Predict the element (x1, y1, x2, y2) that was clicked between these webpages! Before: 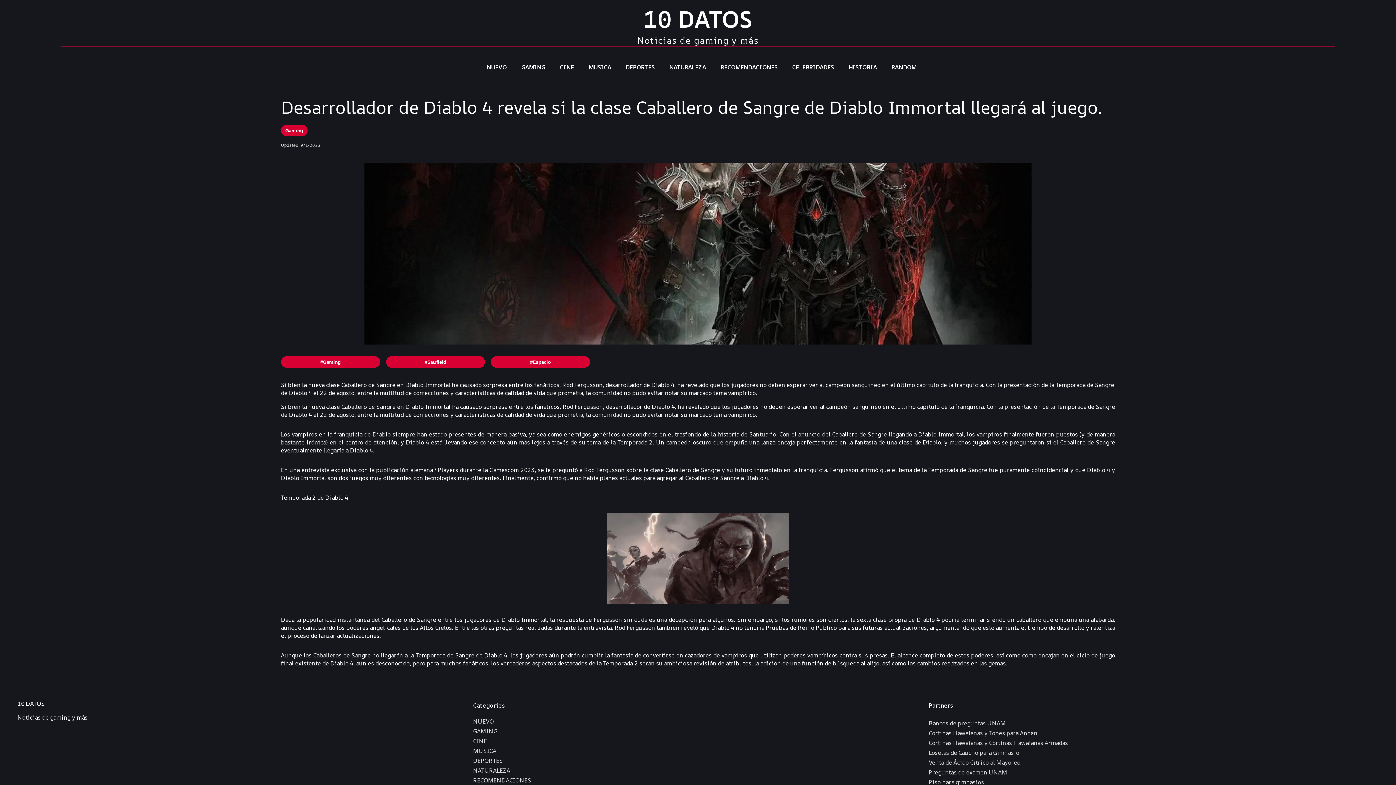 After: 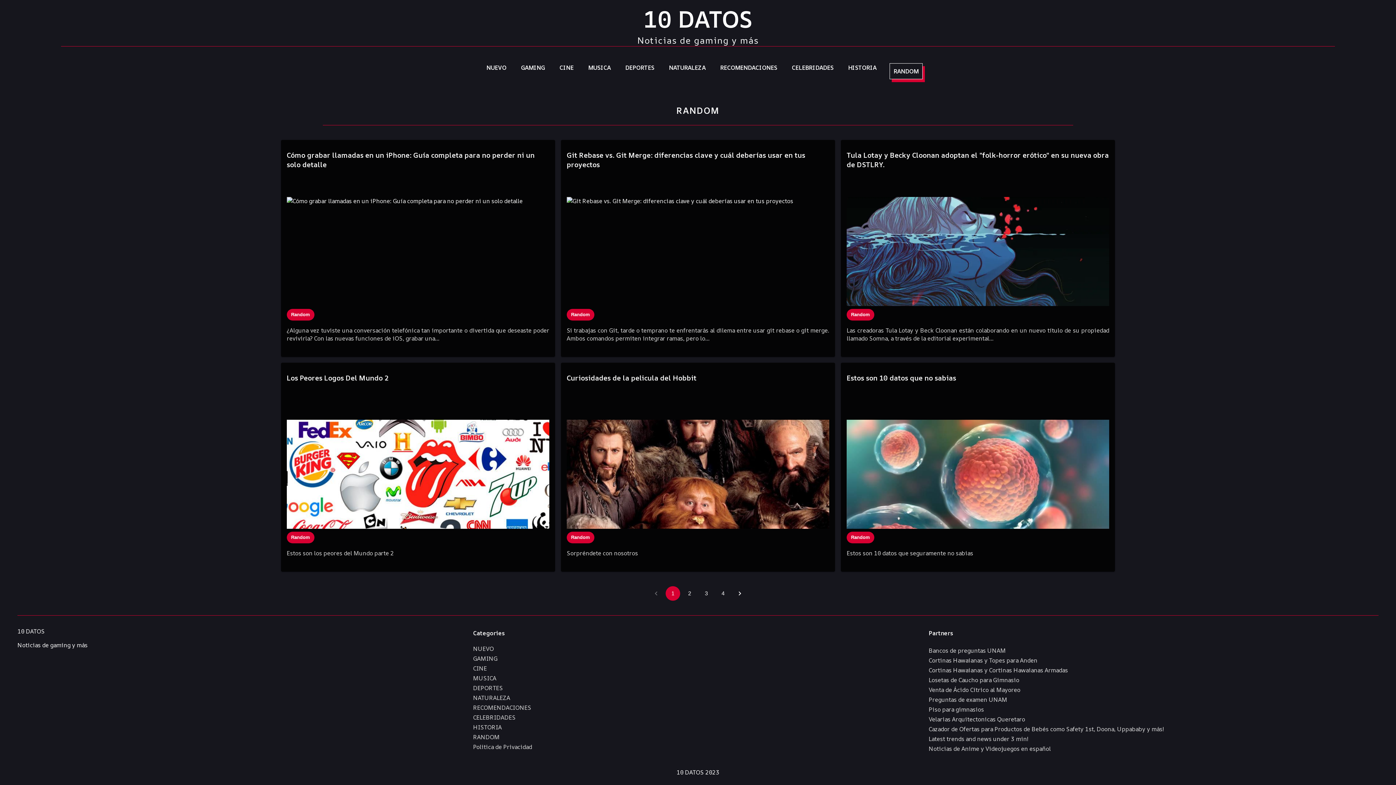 Action: label: RANDOM bbox: (888, 59, 927, 74)